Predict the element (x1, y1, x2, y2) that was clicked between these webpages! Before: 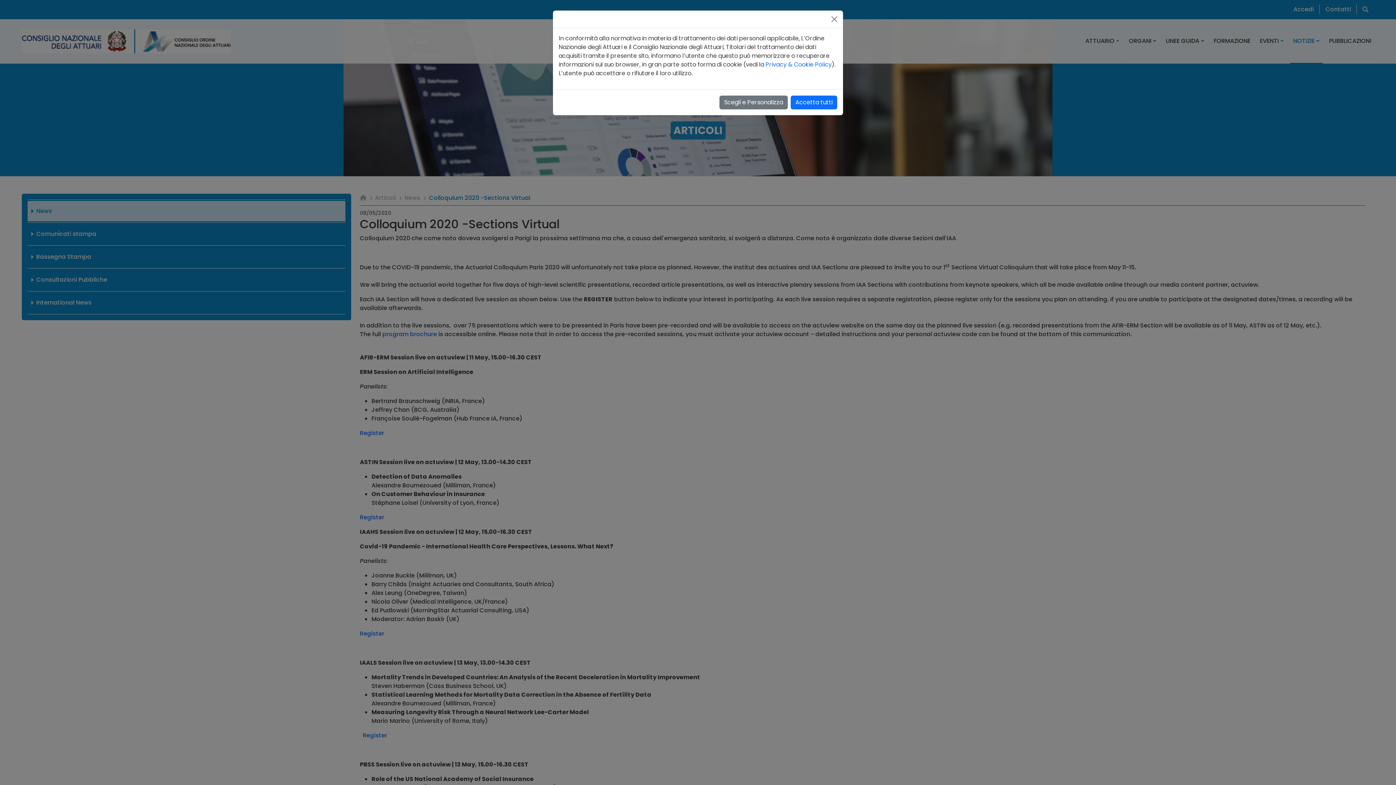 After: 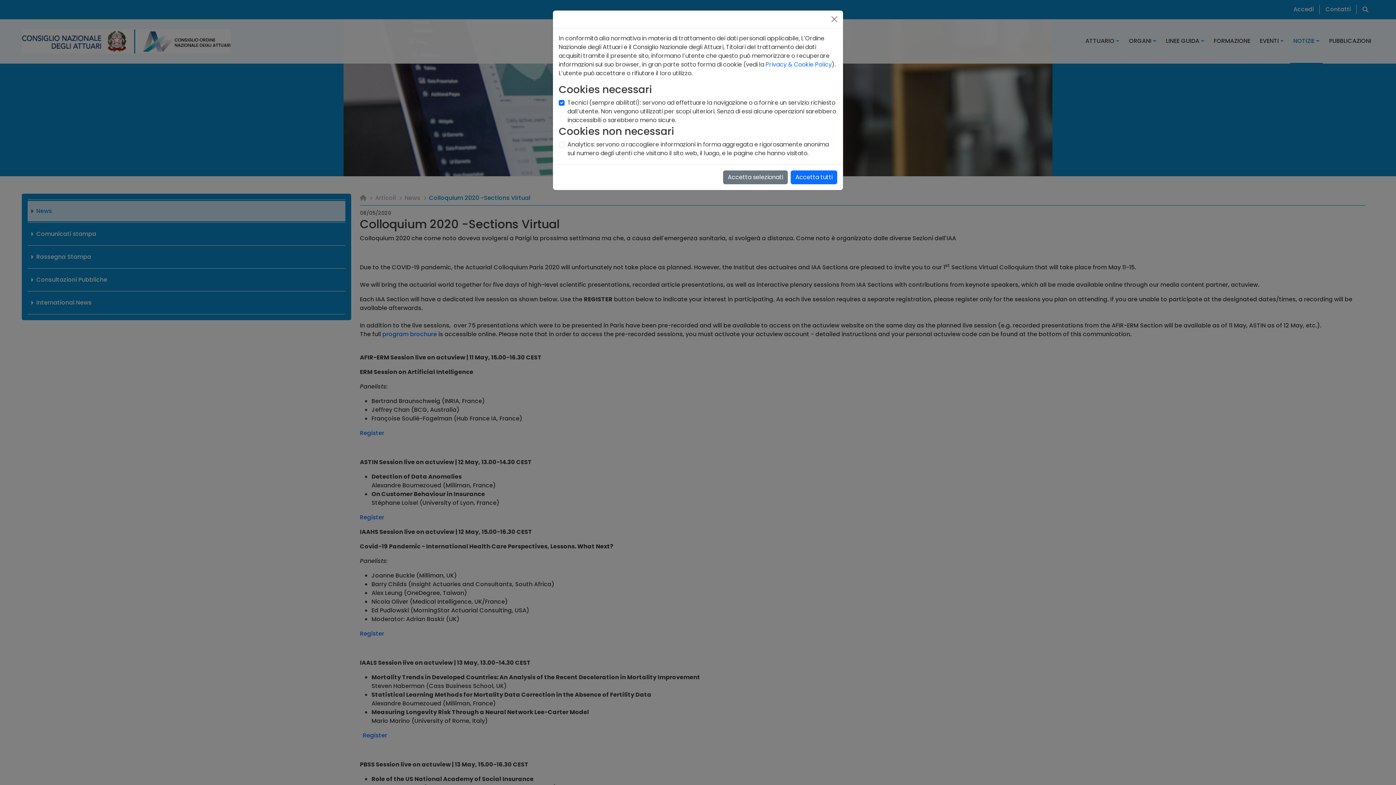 Action: bbox: (719, 95, 788, 109) label: Scegli e Personalizza